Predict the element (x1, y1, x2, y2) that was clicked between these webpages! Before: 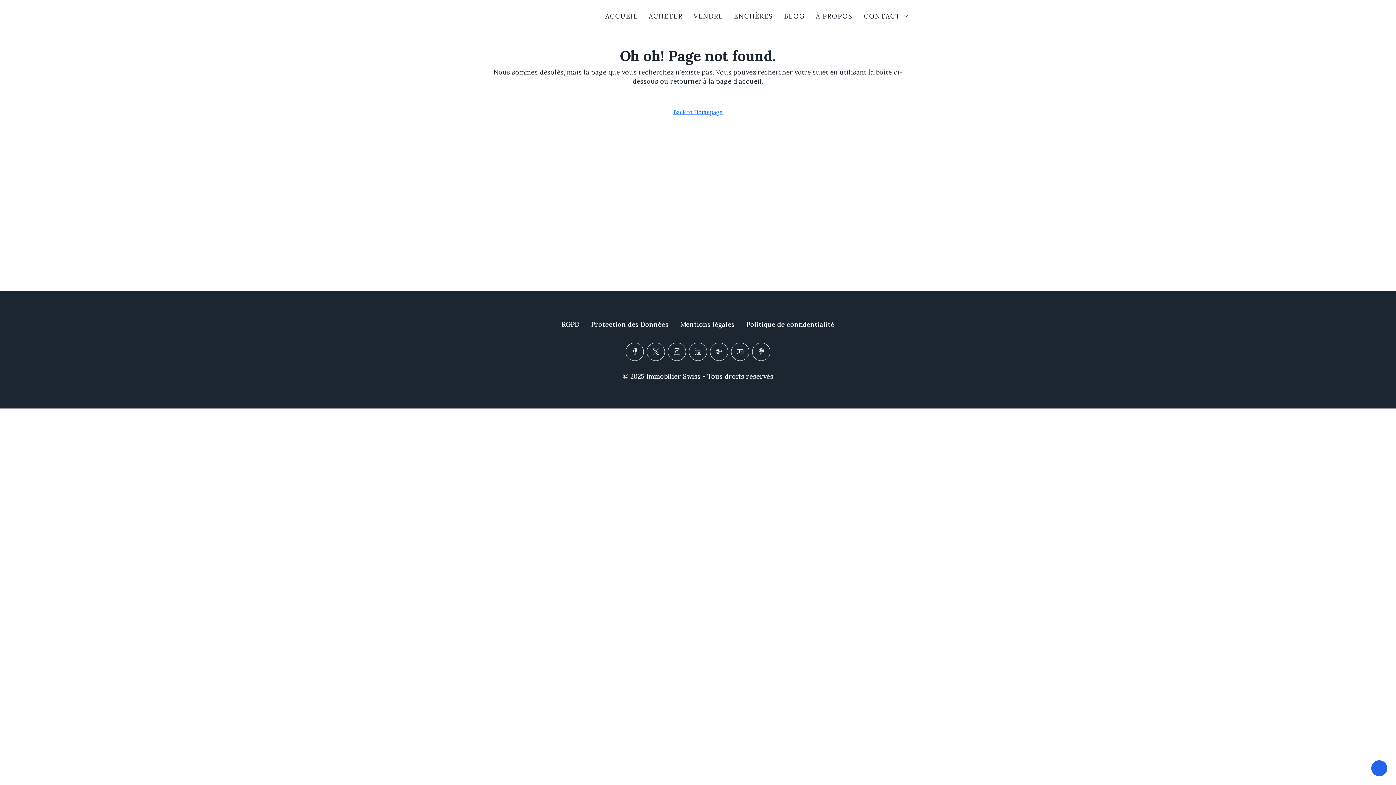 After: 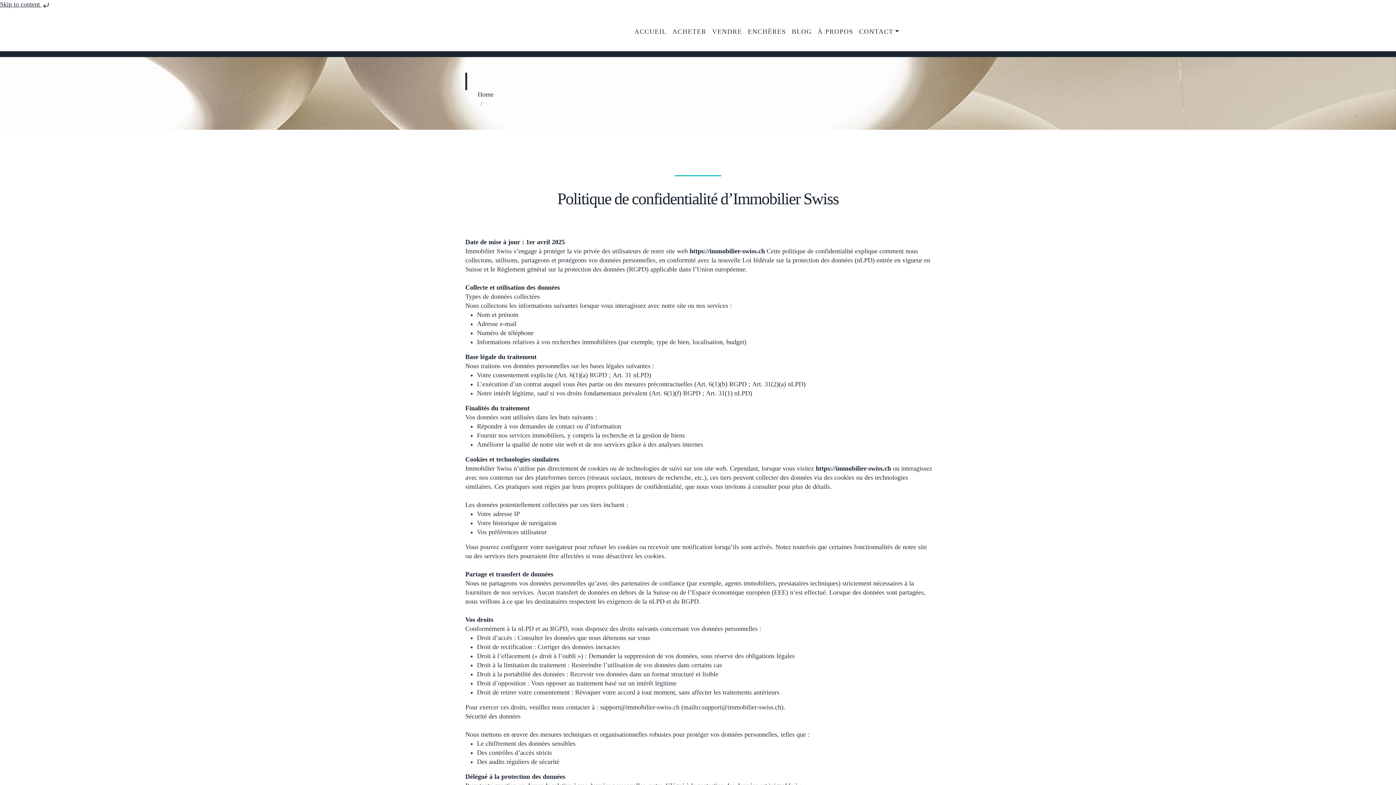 Action: bbox: (740, 317, 840, 332) label: Politique de confidentialité